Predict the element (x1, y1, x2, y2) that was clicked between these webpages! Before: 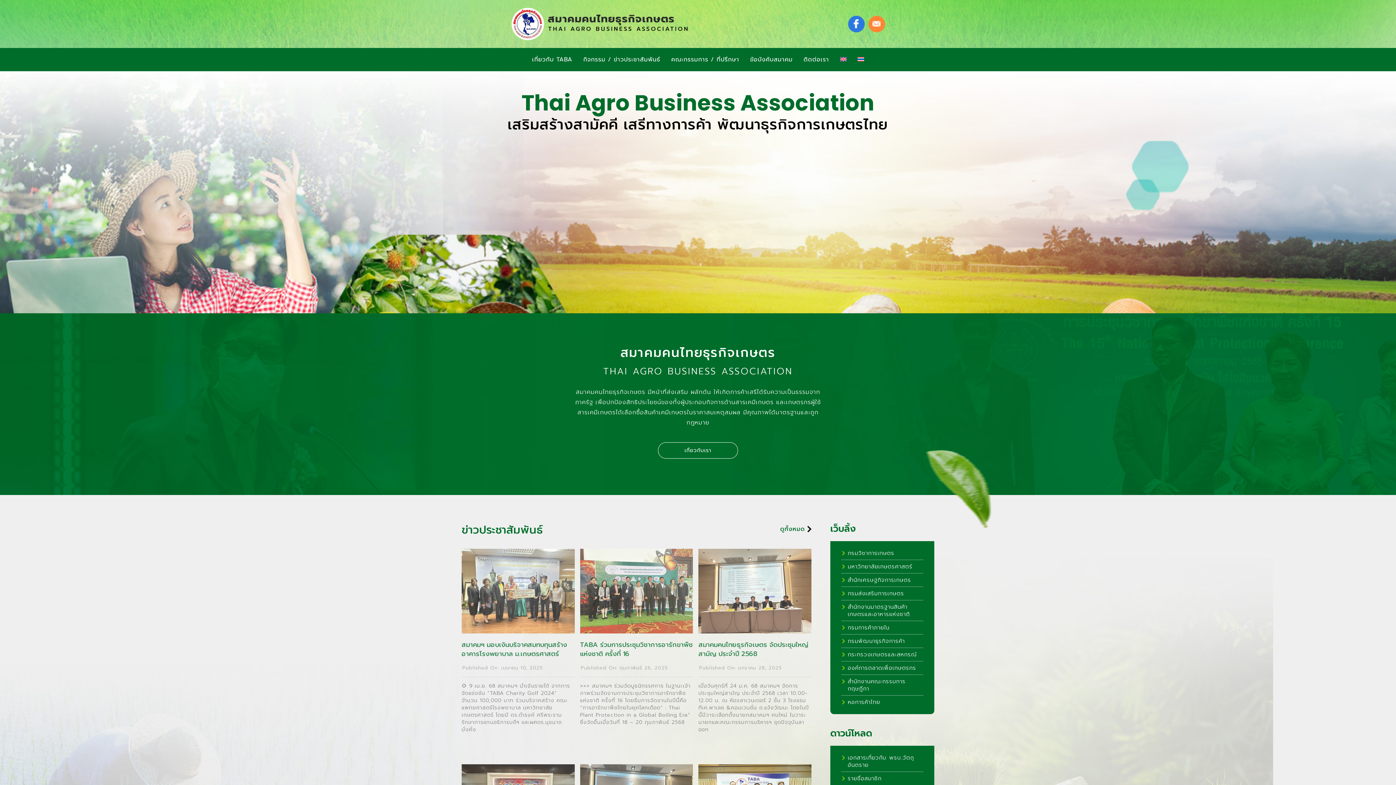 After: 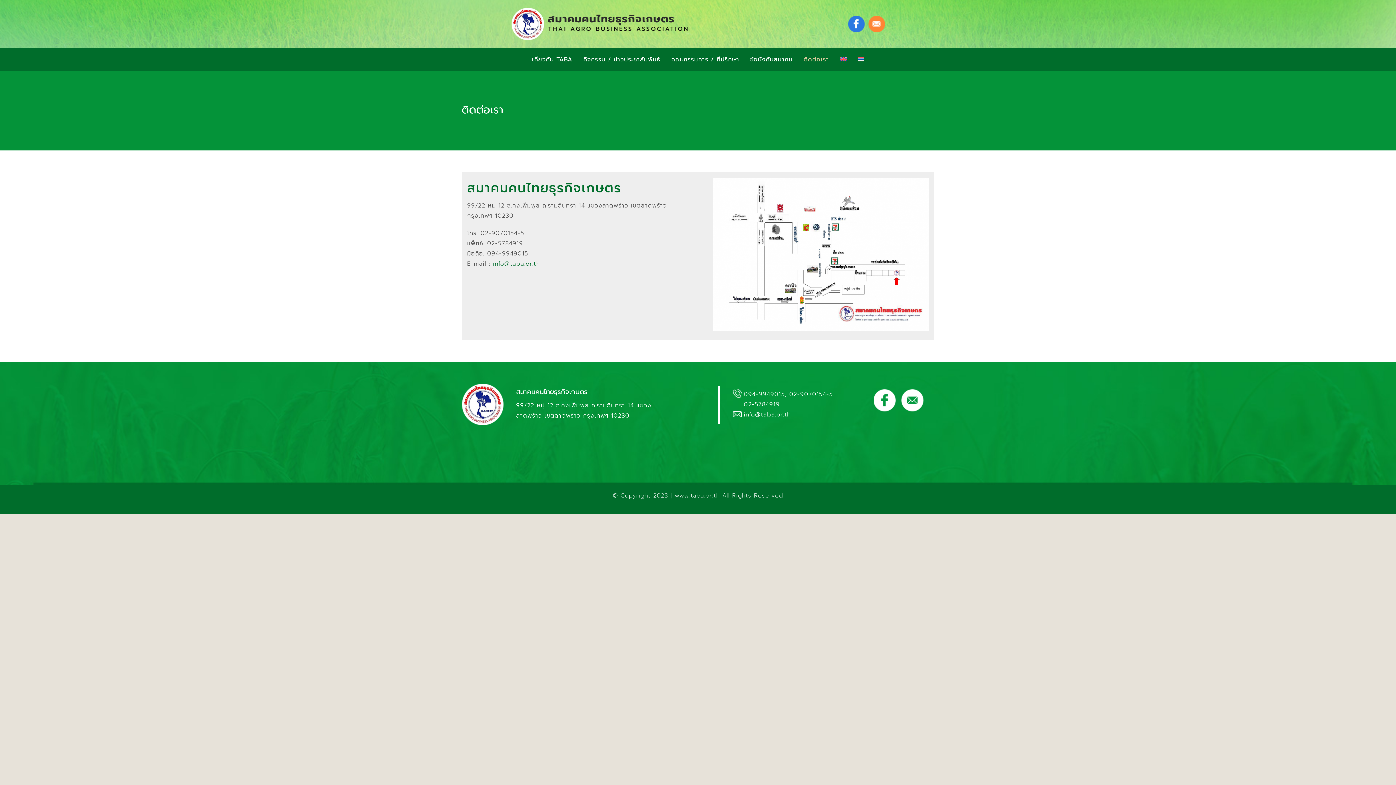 Action: label: ติดต่อเรา bbox: (803, 48, 829, 71)